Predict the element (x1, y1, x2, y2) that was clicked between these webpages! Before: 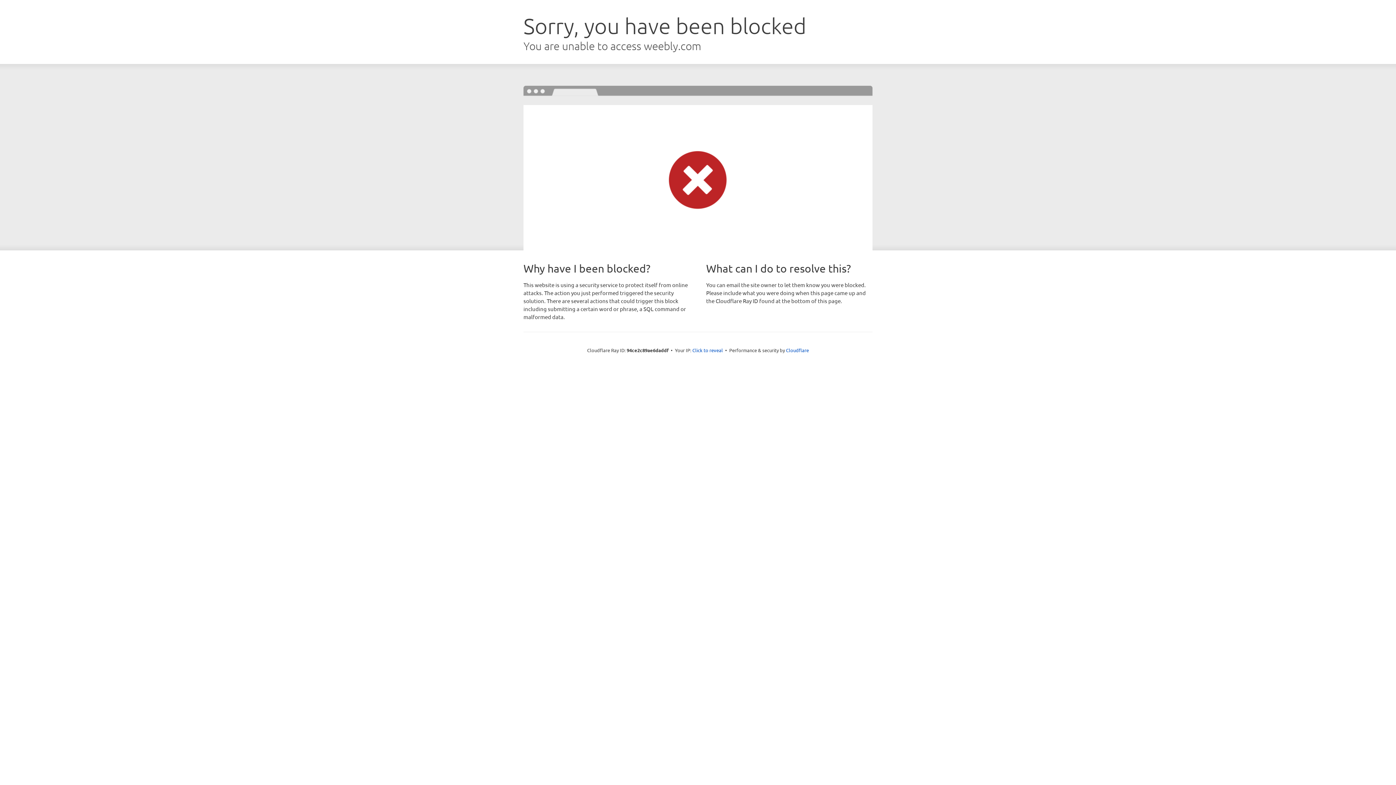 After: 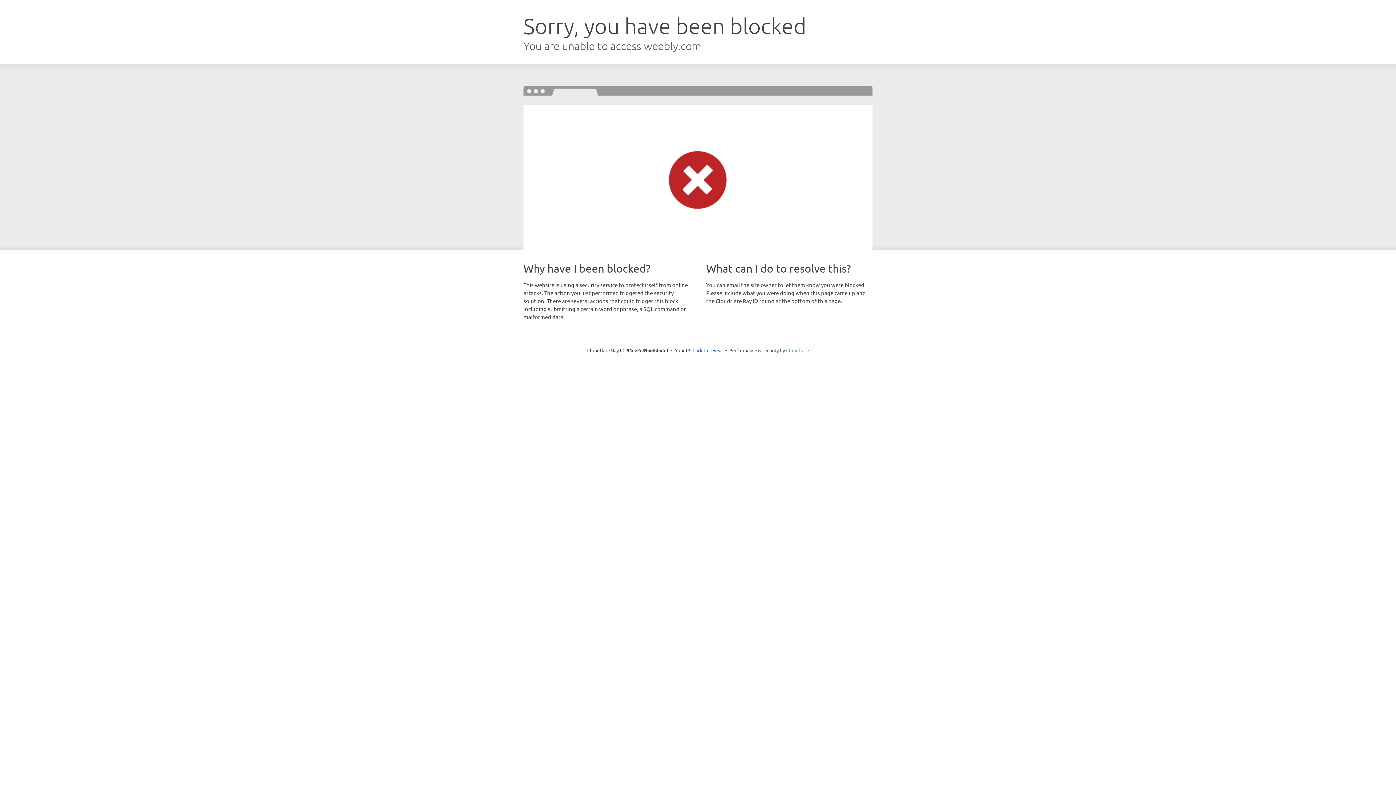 Action: bbox: (786, 347, 809, 353) label: Cloudflare